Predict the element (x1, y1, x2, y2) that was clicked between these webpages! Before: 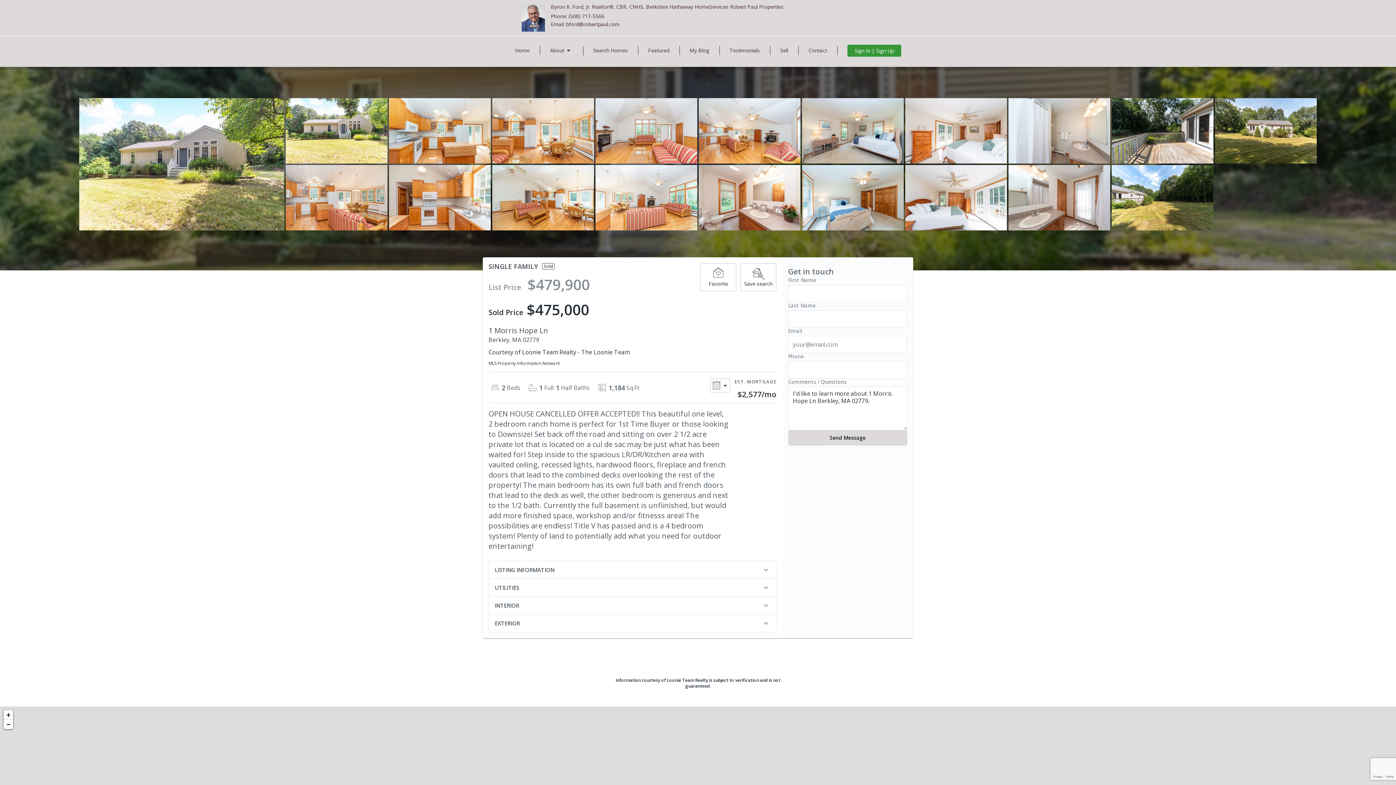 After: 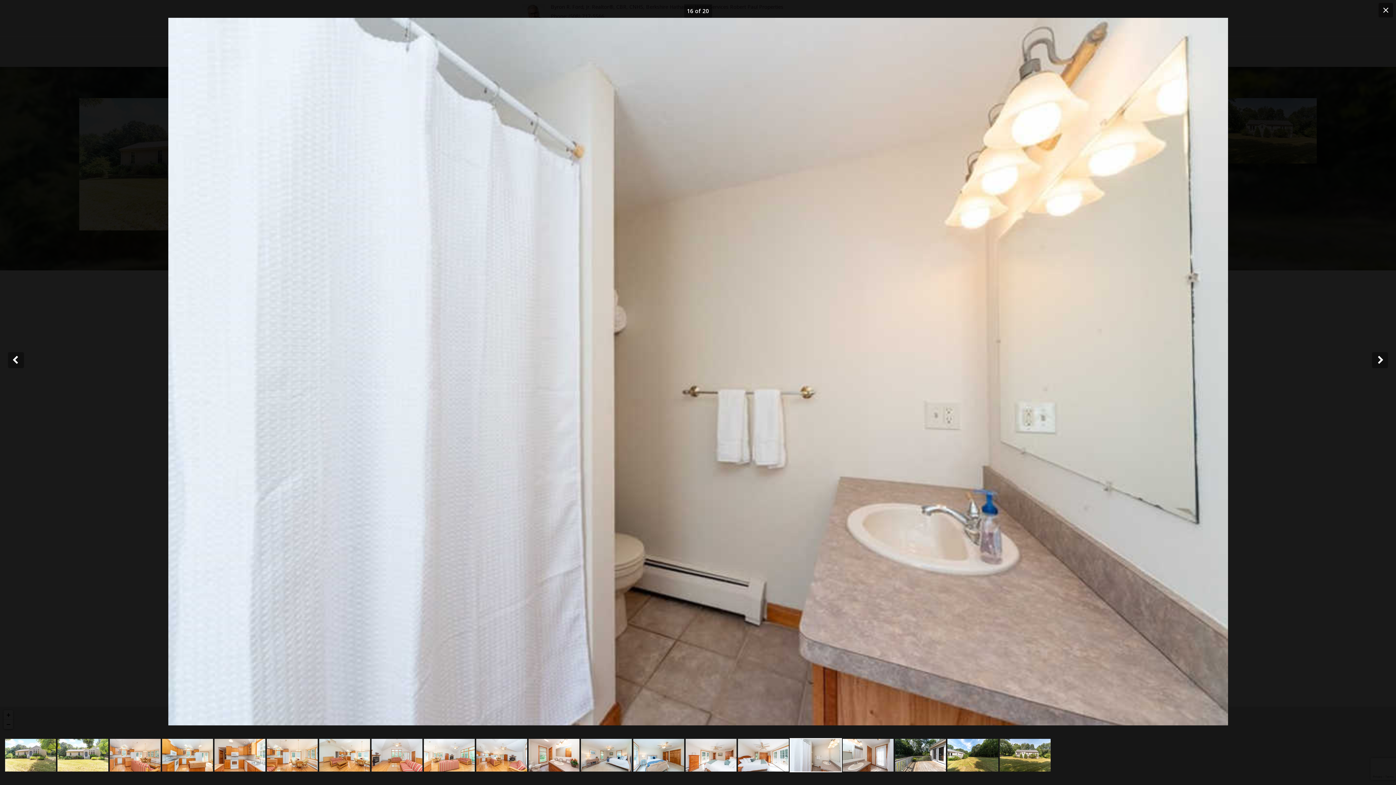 Action: bbox: (1008, 98, 1110, 163)